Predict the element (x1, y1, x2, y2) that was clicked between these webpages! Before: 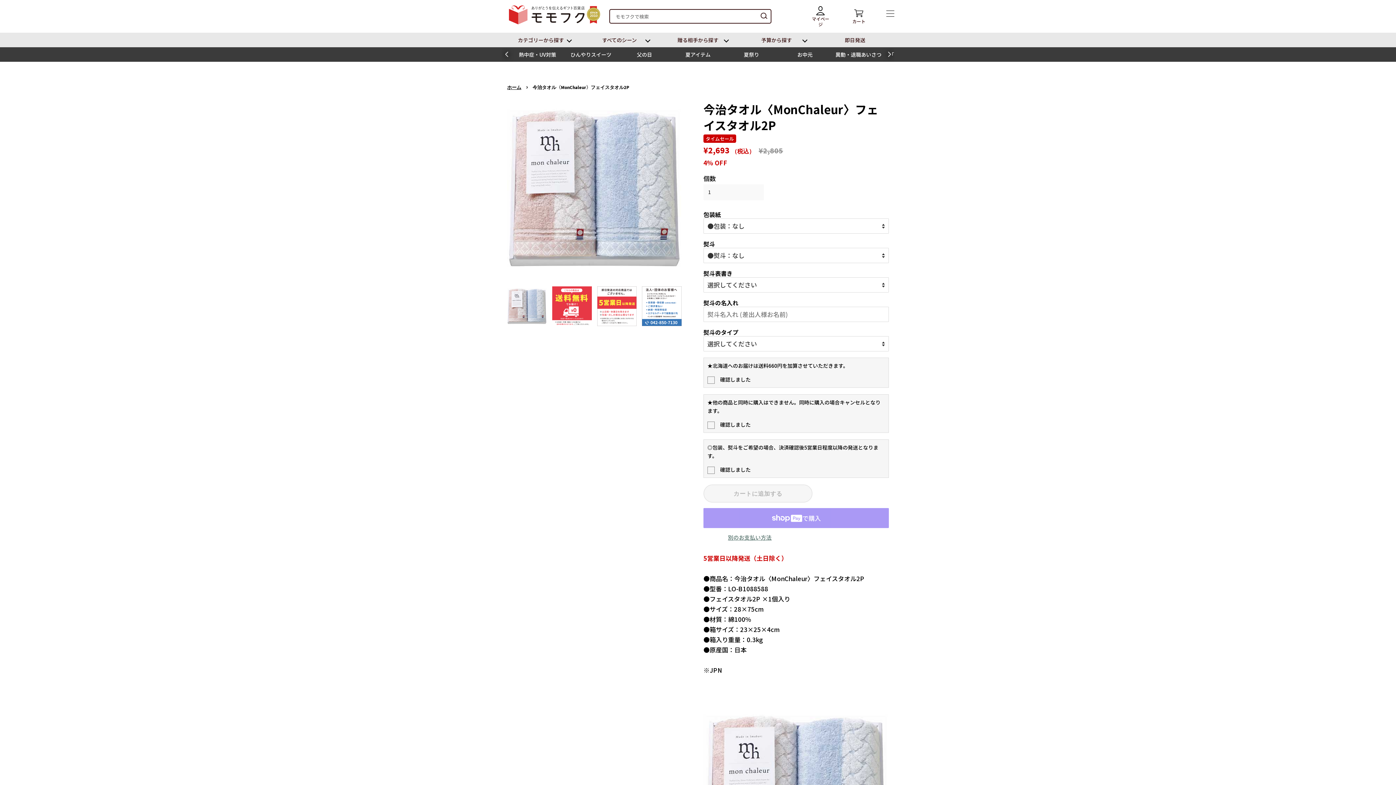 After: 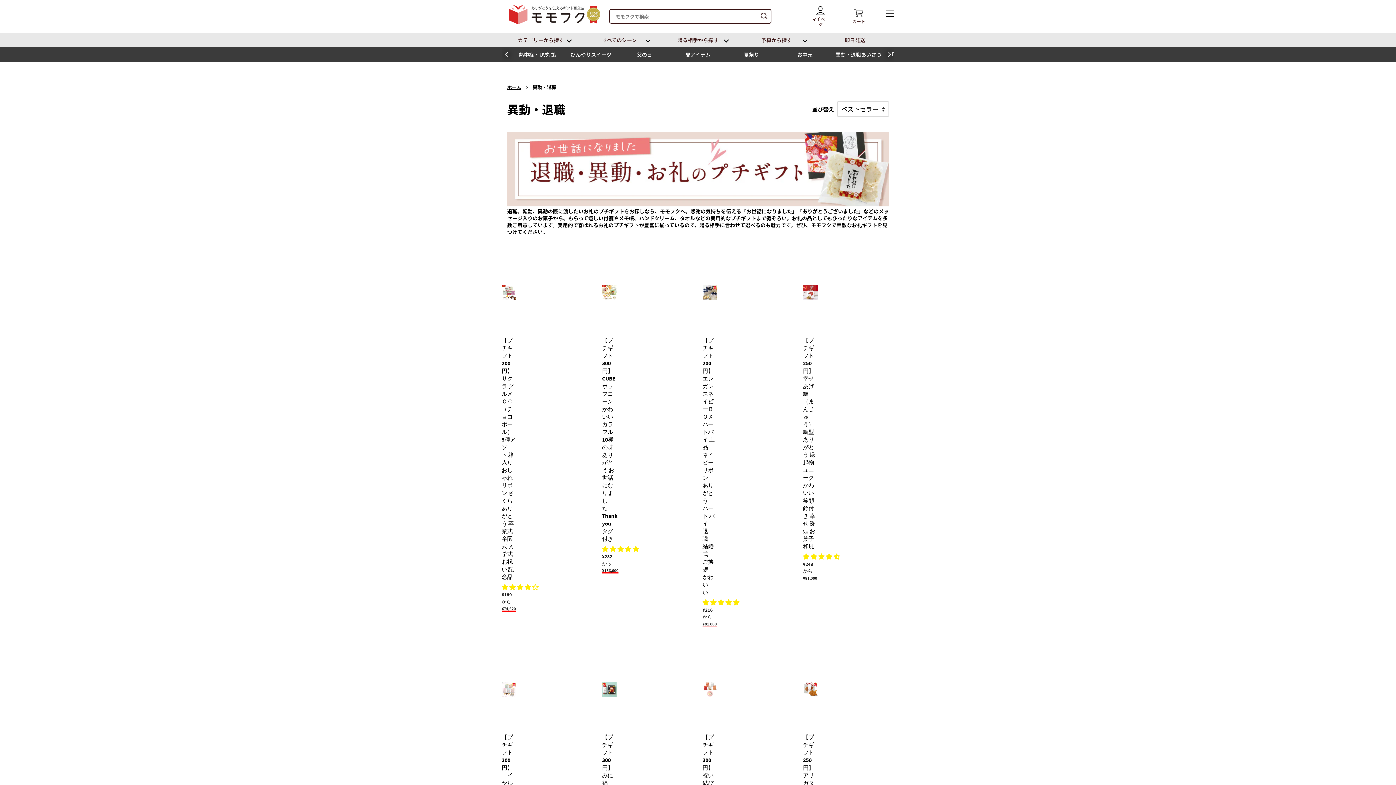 Action: label: 異動・退職あいさつ bbox: (833, 47, 883, 61)